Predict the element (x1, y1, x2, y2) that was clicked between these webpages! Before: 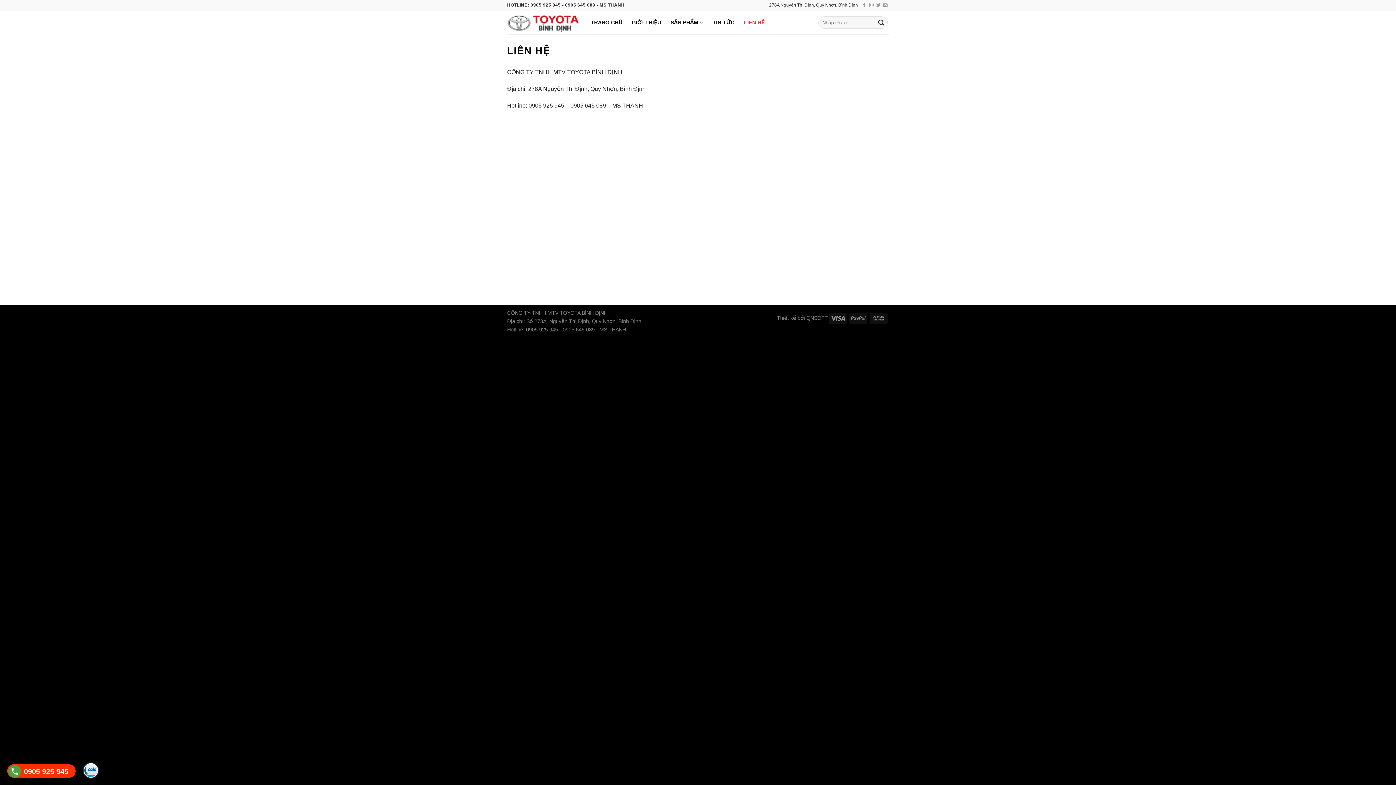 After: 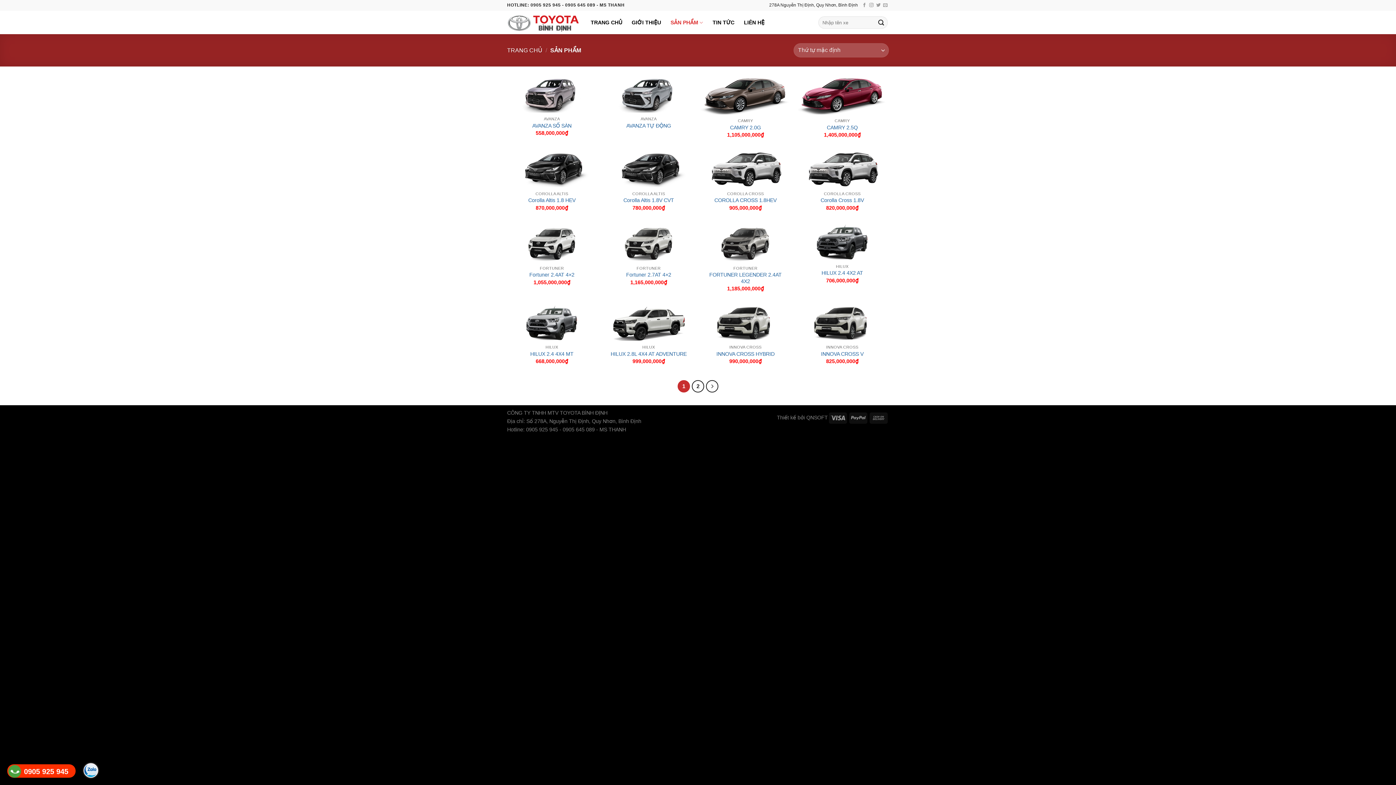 Action: label: SẢN PHẨM bbox: (670, 15, 703, 29)